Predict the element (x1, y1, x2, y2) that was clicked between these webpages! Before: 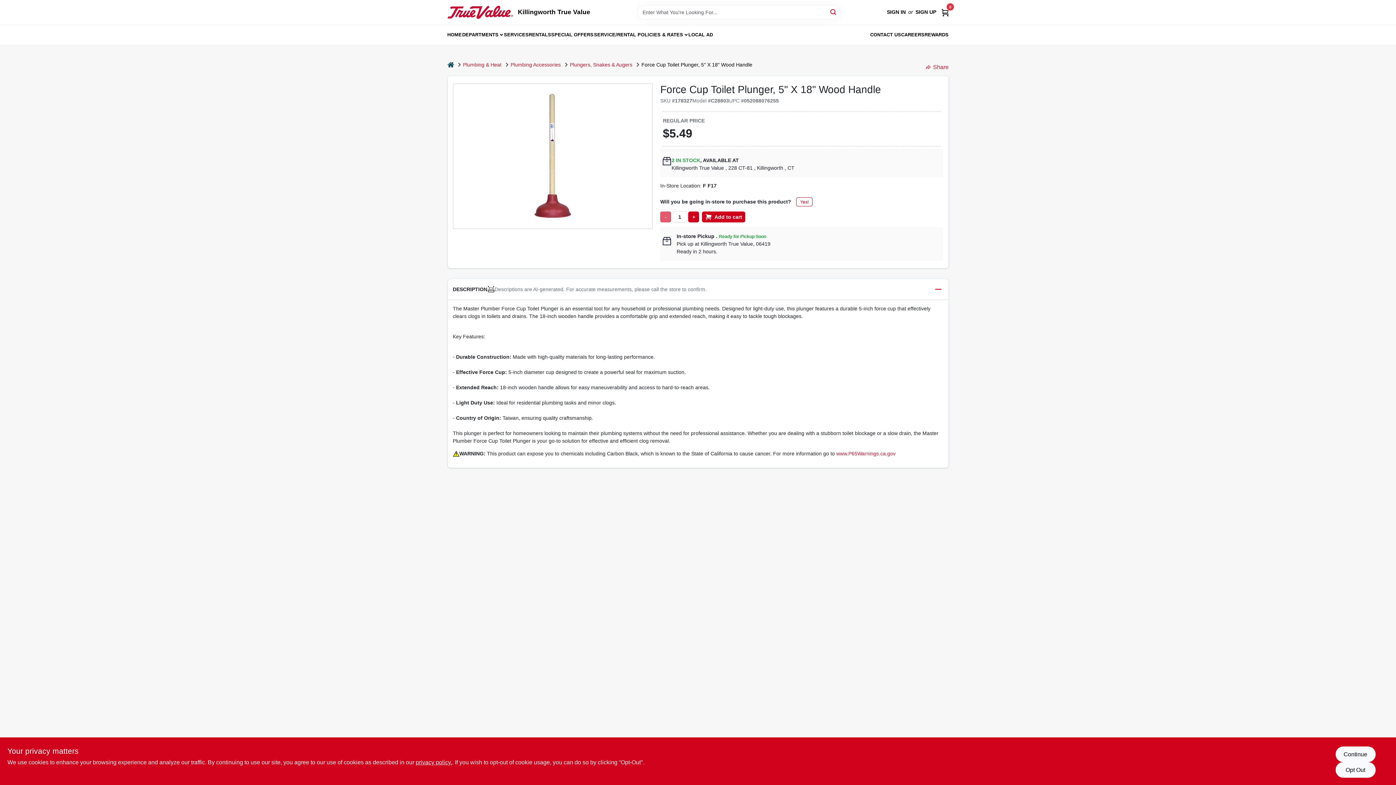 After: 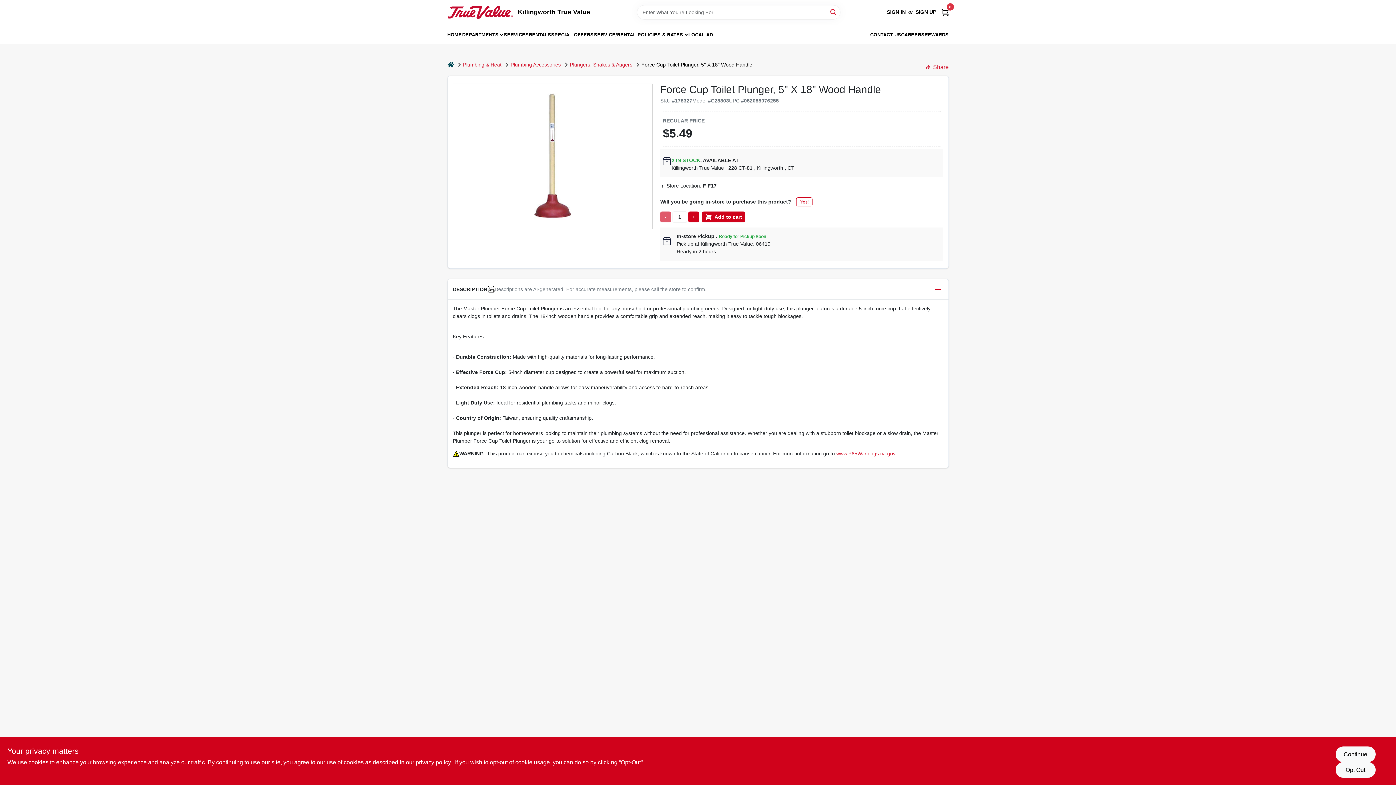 Action: label: Share bbox: (926, 64, 948, 70)